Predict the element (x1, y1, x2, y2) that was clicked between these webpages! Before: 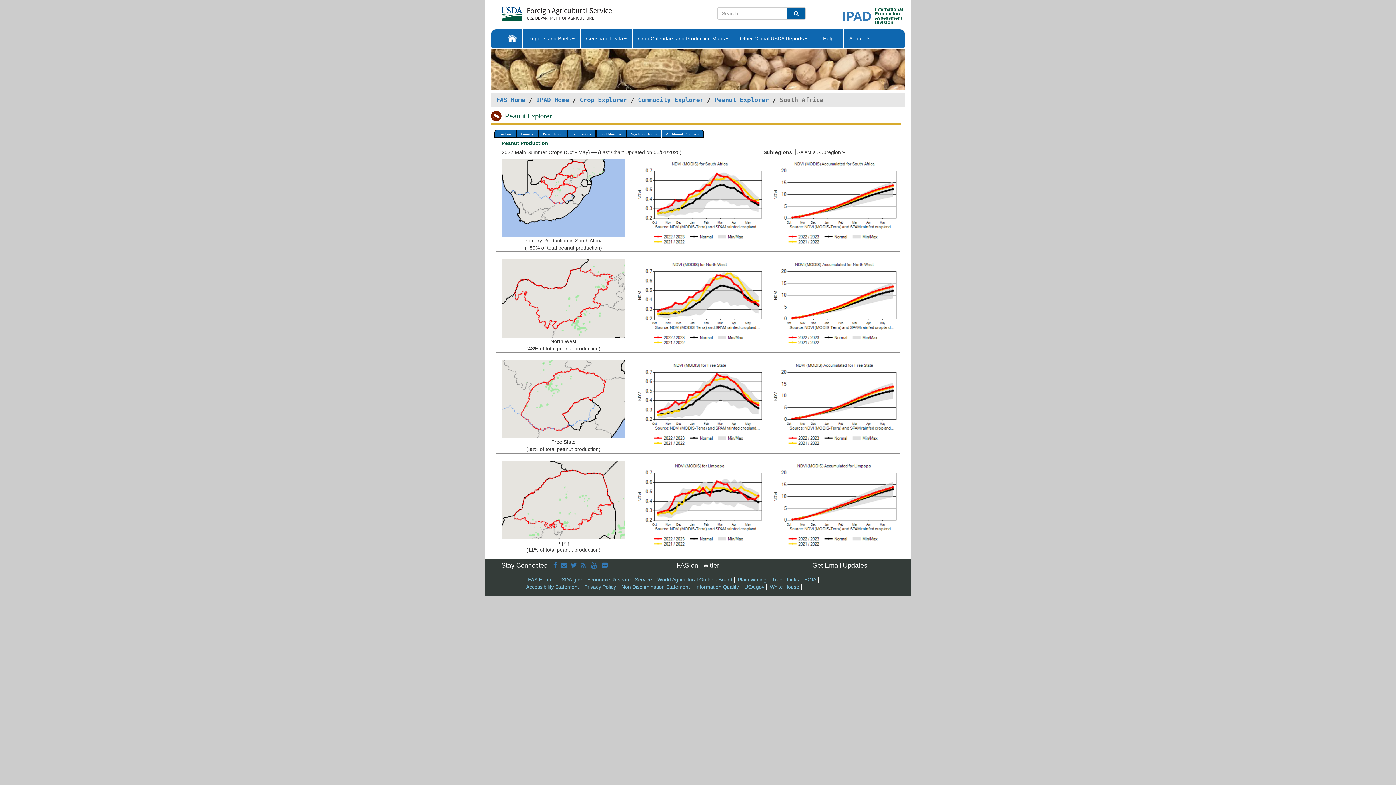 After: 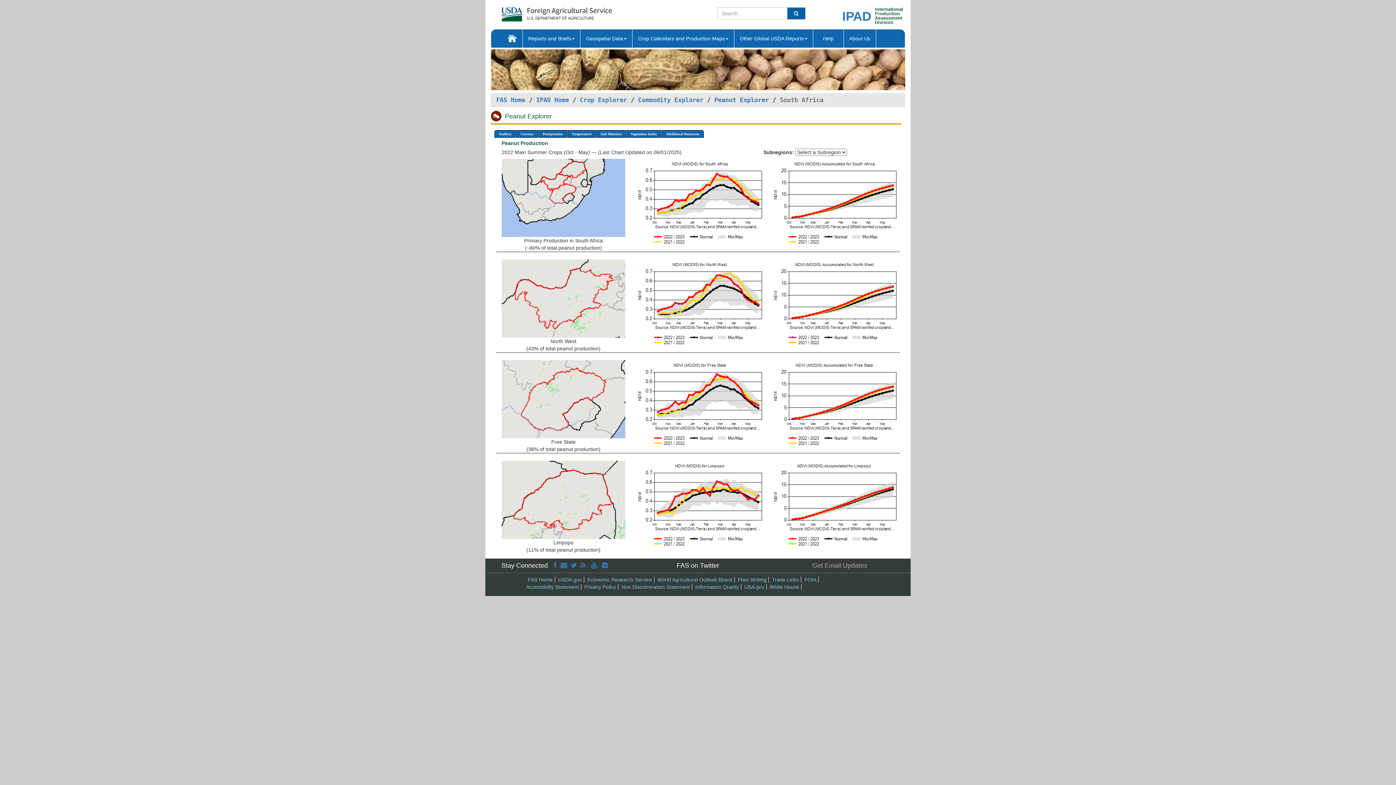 Action: bbox: (812, 562, 867, 569) label: Get Email Updates